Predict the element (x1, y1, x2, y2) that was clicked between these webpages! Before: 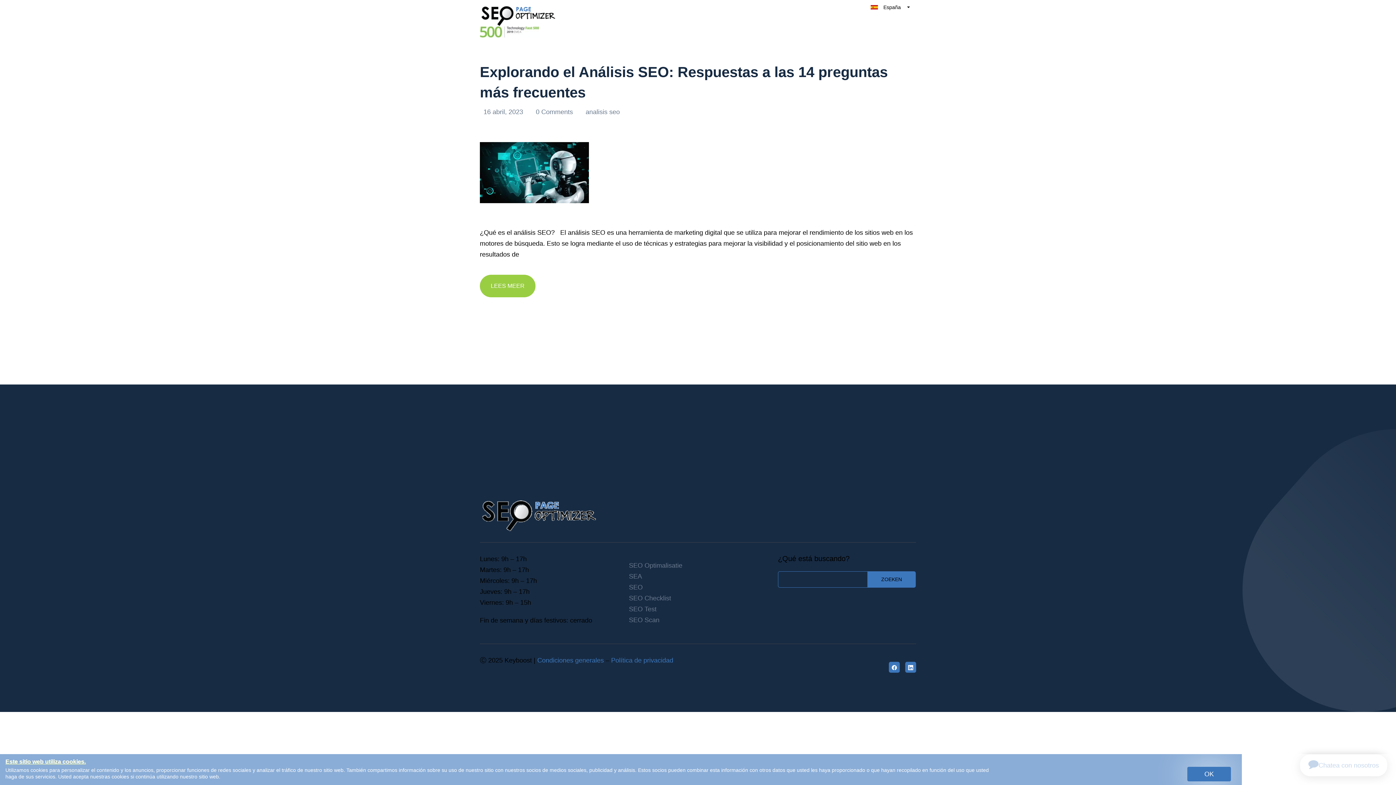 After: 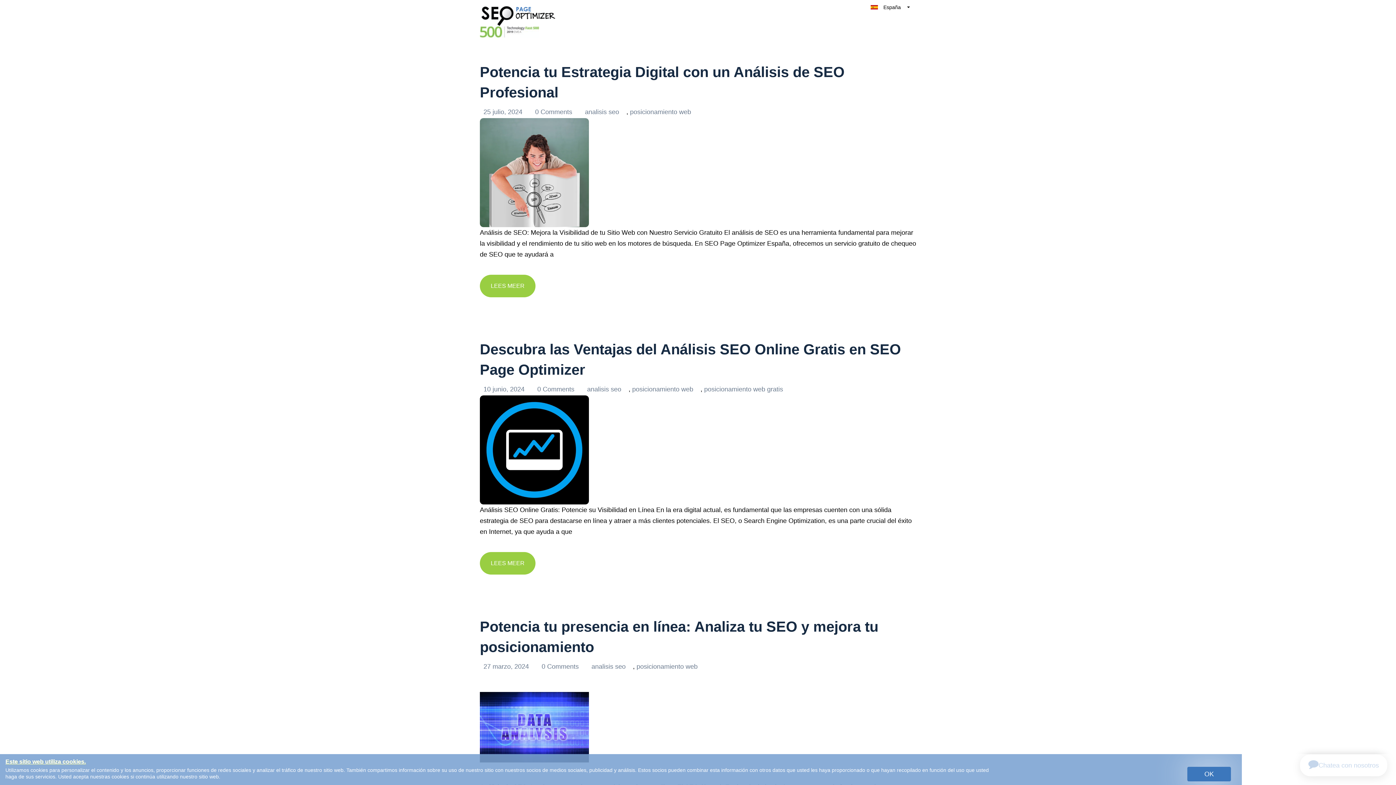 Action: label: analisis seo bbox: (585, 108, 620, 115)